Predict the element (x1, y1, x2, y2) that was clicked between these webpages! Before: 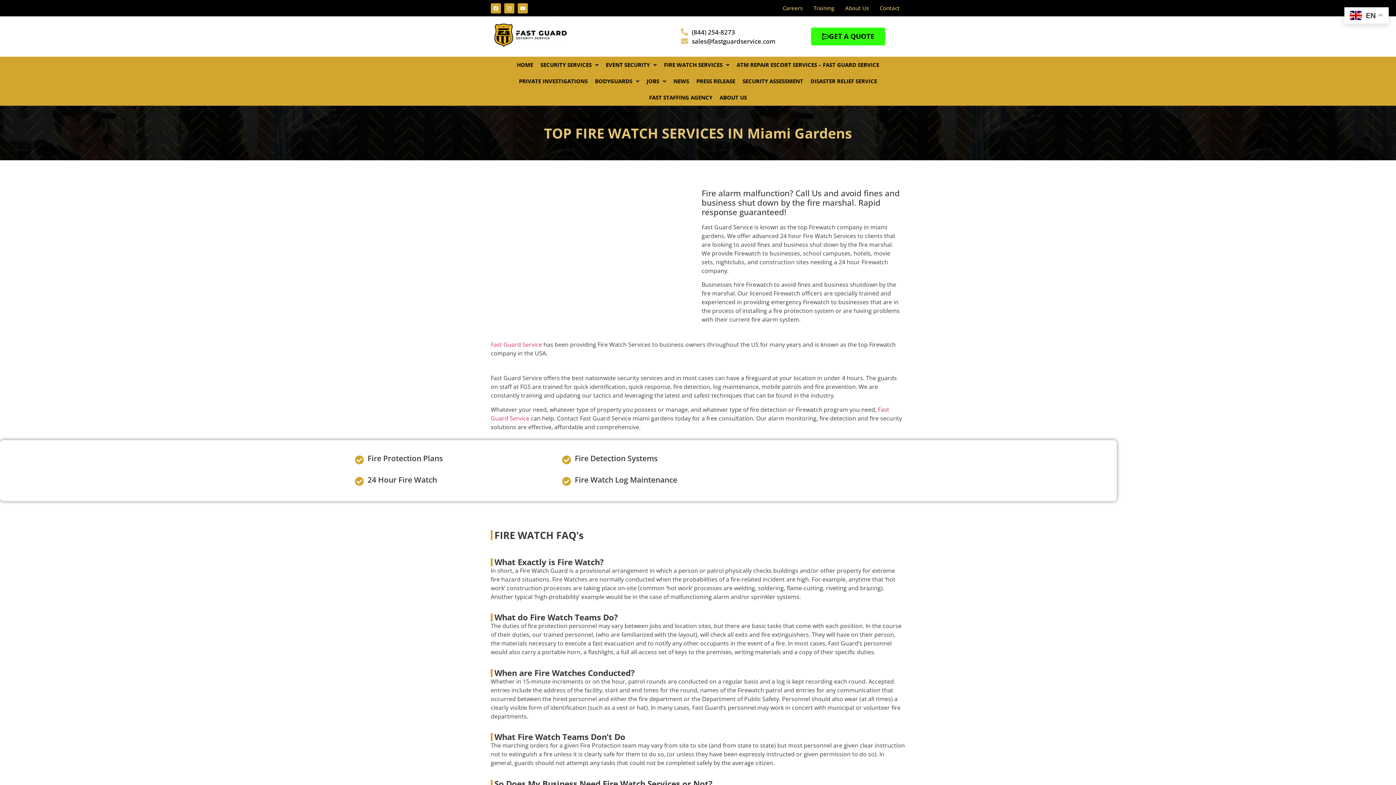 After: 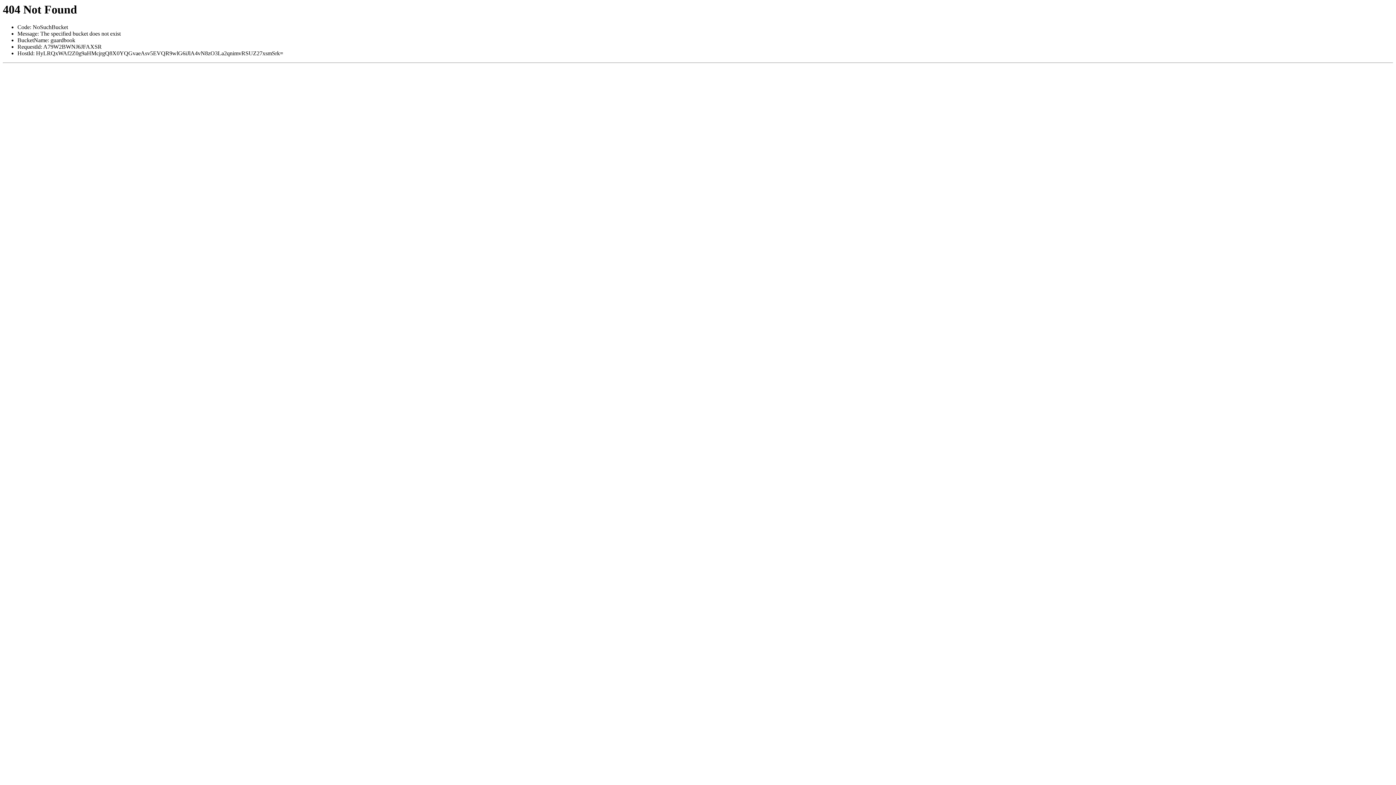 Action: label: GET A QUOTE bbox: (811, 27, 885, 45)